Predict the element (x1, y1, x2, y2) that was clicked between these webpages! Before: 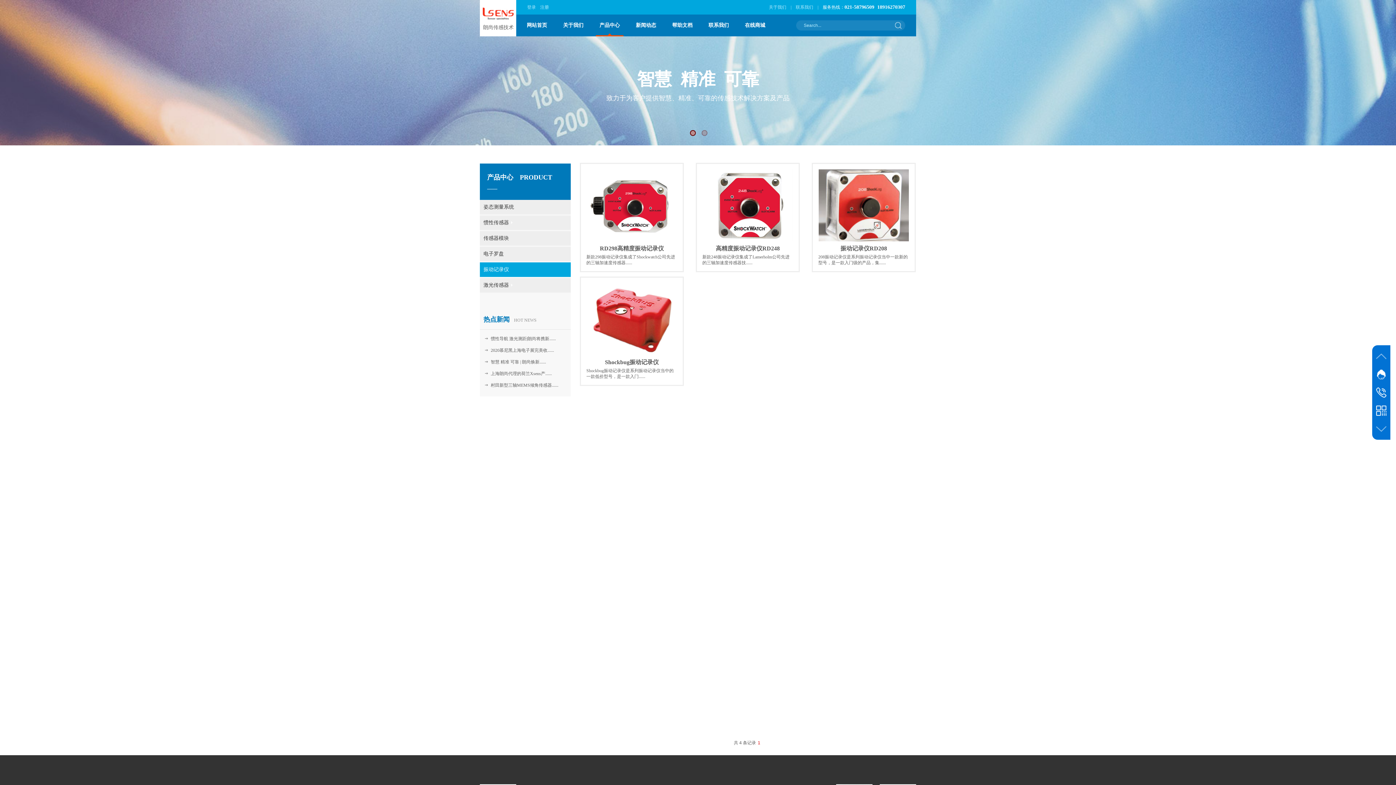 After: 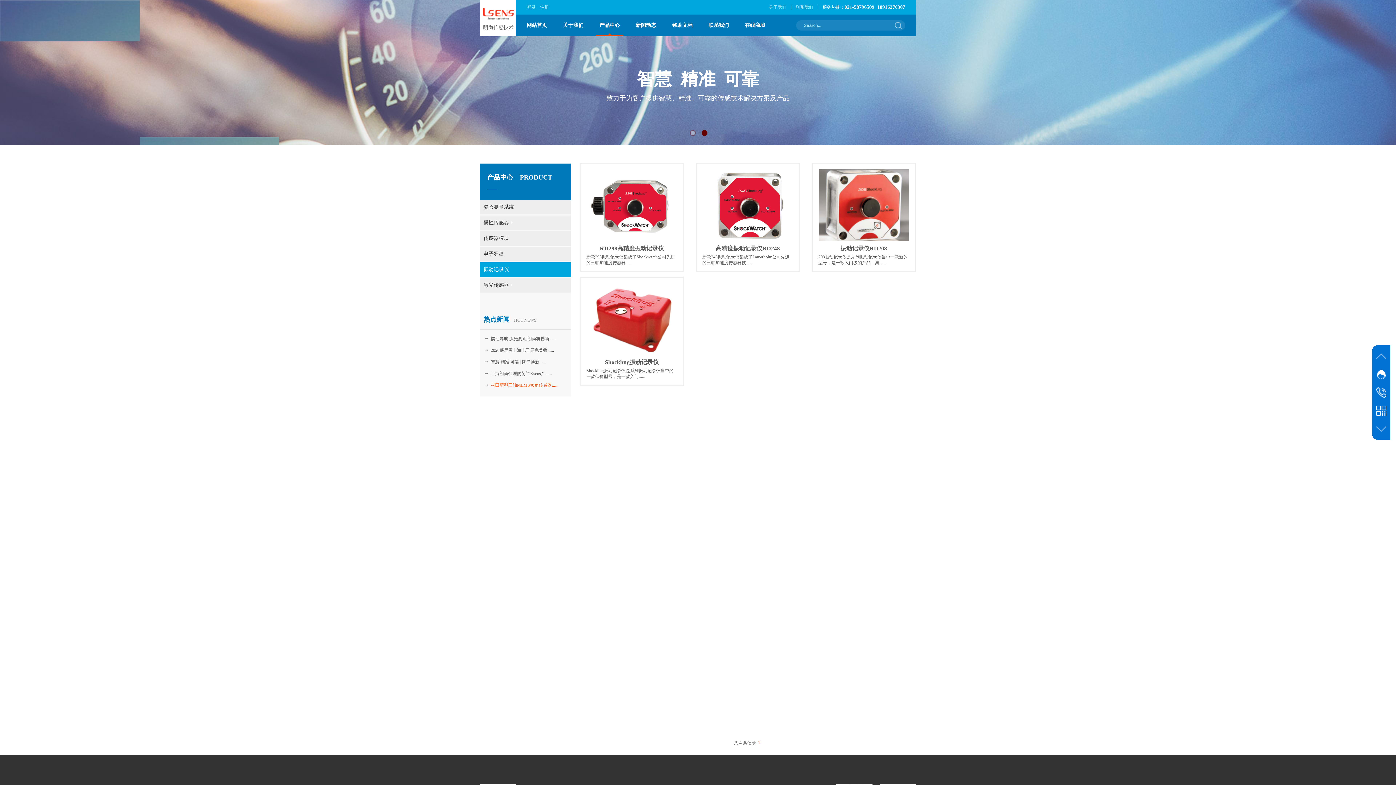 Action: label: 村田新型三轴MEMS倾角传感器...... bbox: (490, 381, 558, 389)